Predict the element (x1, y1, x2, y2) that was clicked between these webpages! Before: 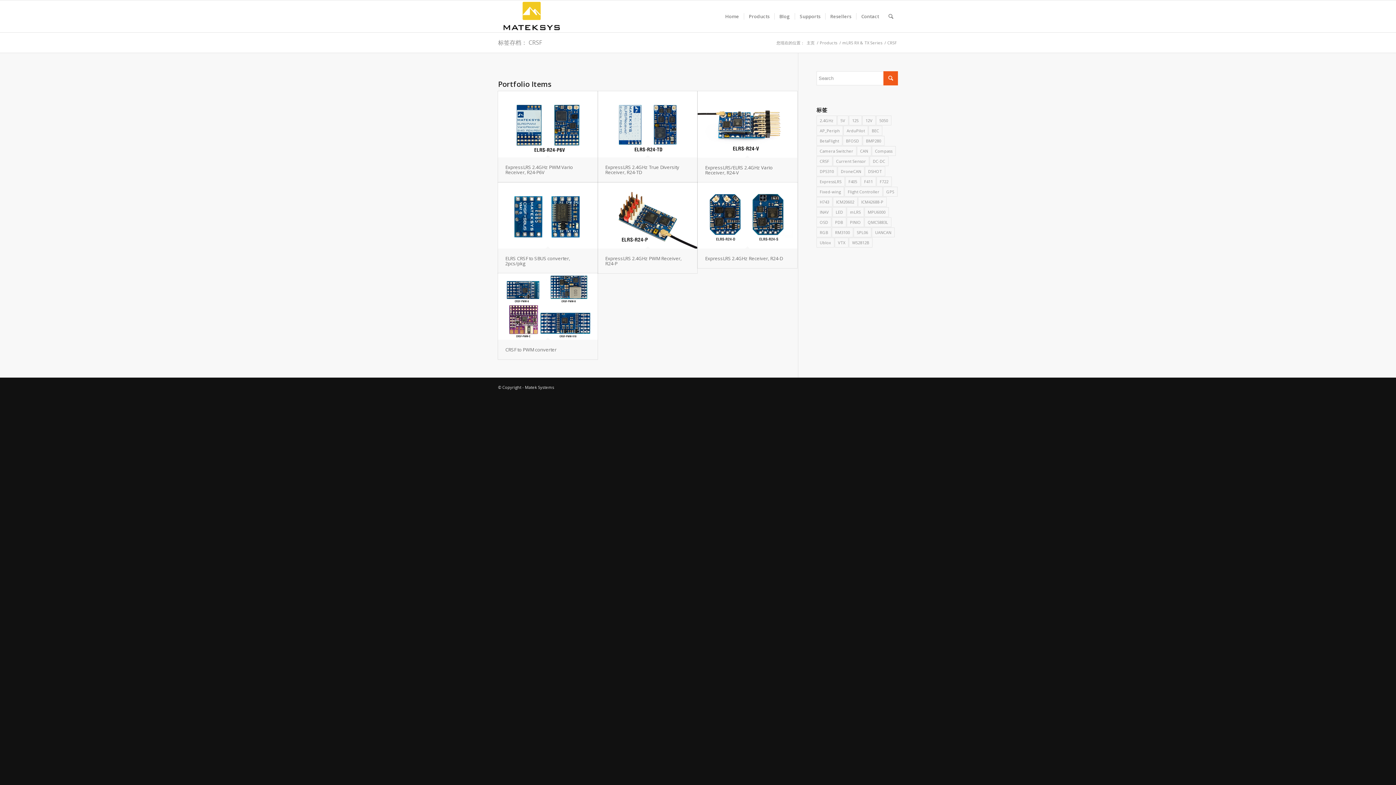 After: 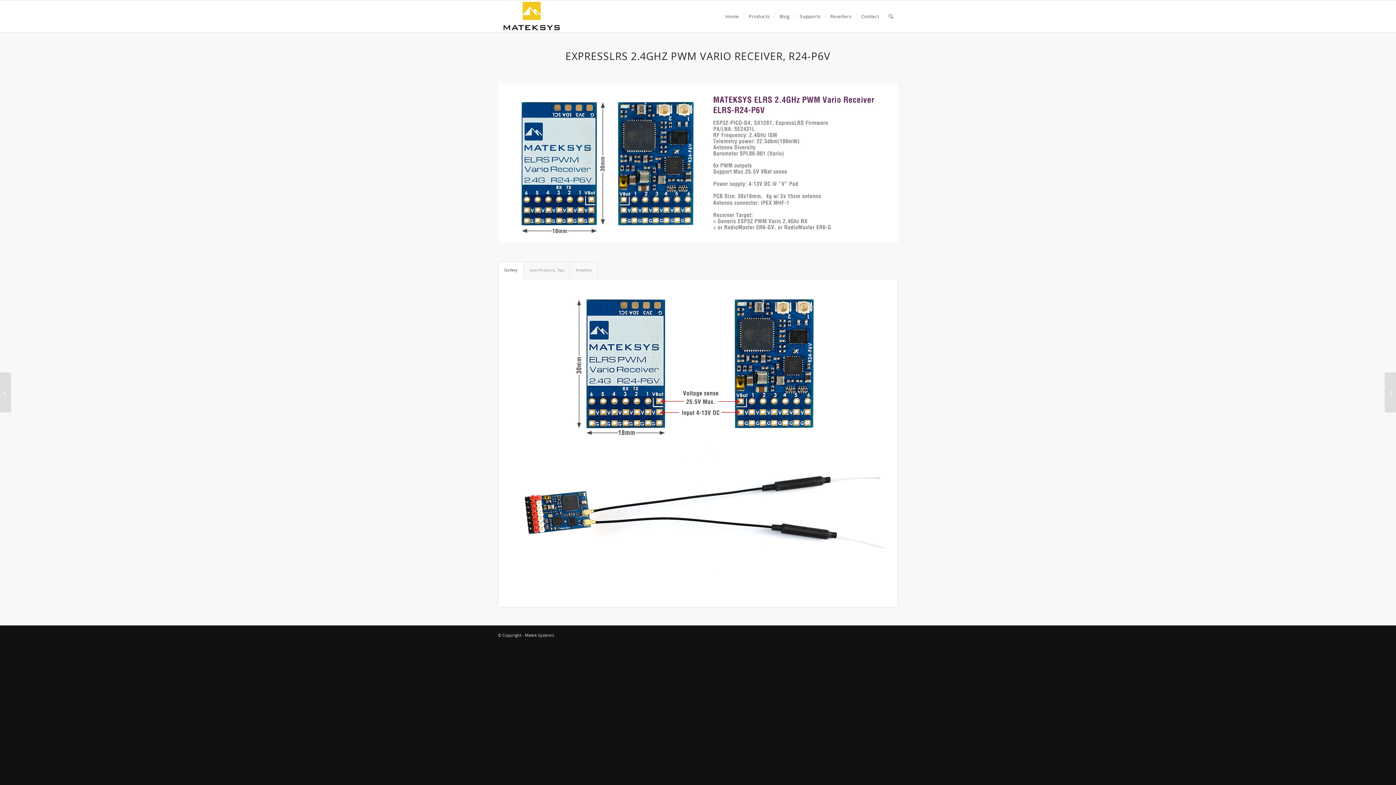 Action: bbox: (498, 91, 597, 157)